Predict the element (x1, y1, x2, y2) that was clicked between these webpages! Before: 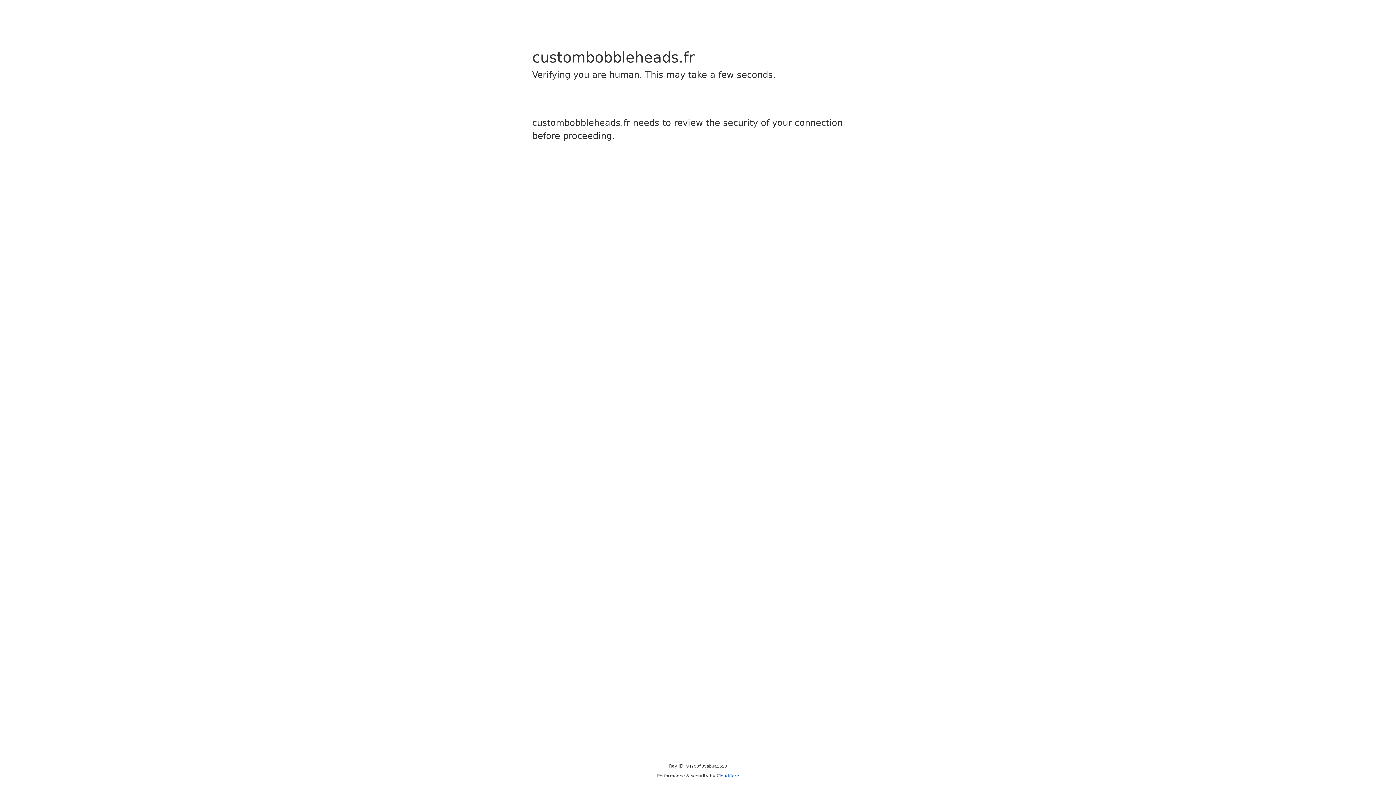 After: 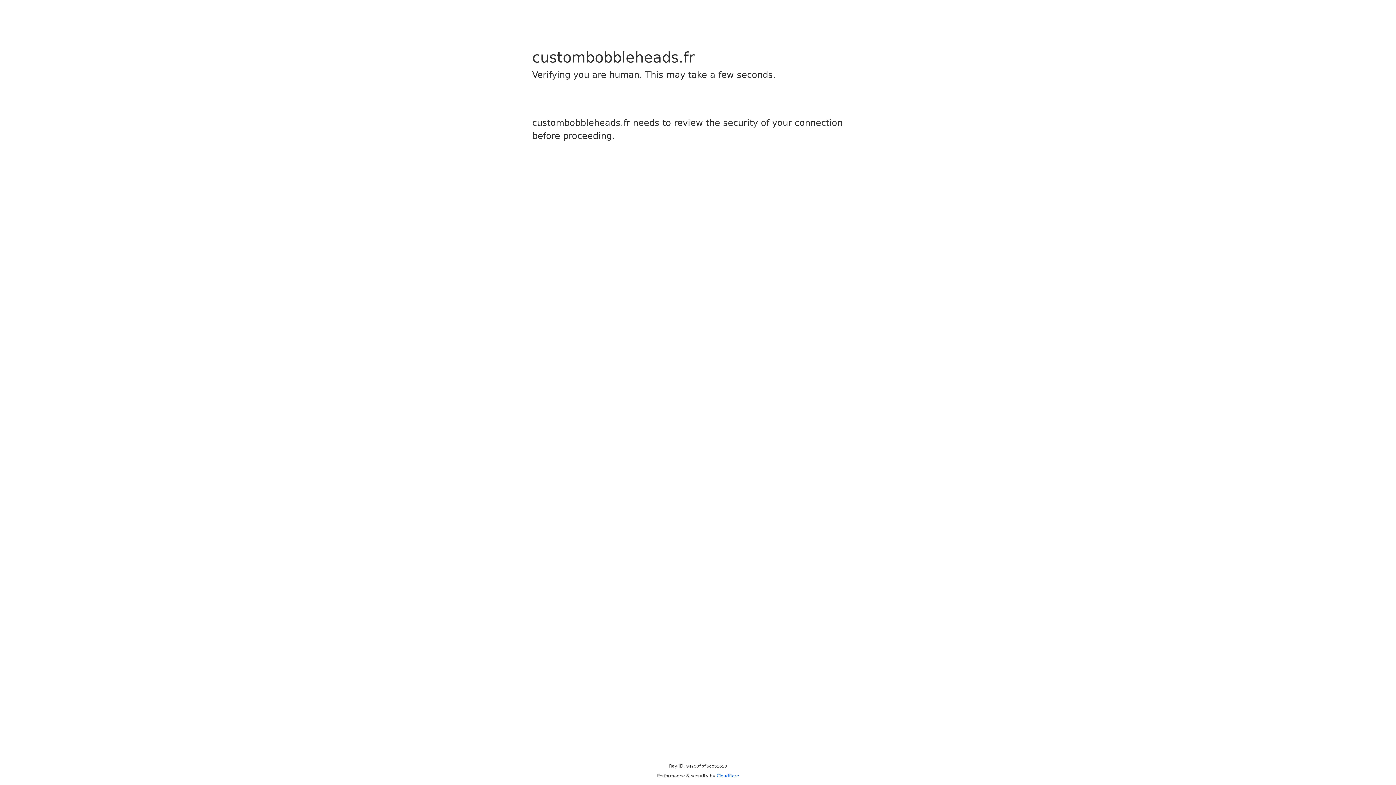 Action: label: Cloudflare bbox: (716, 773, 739, 778)